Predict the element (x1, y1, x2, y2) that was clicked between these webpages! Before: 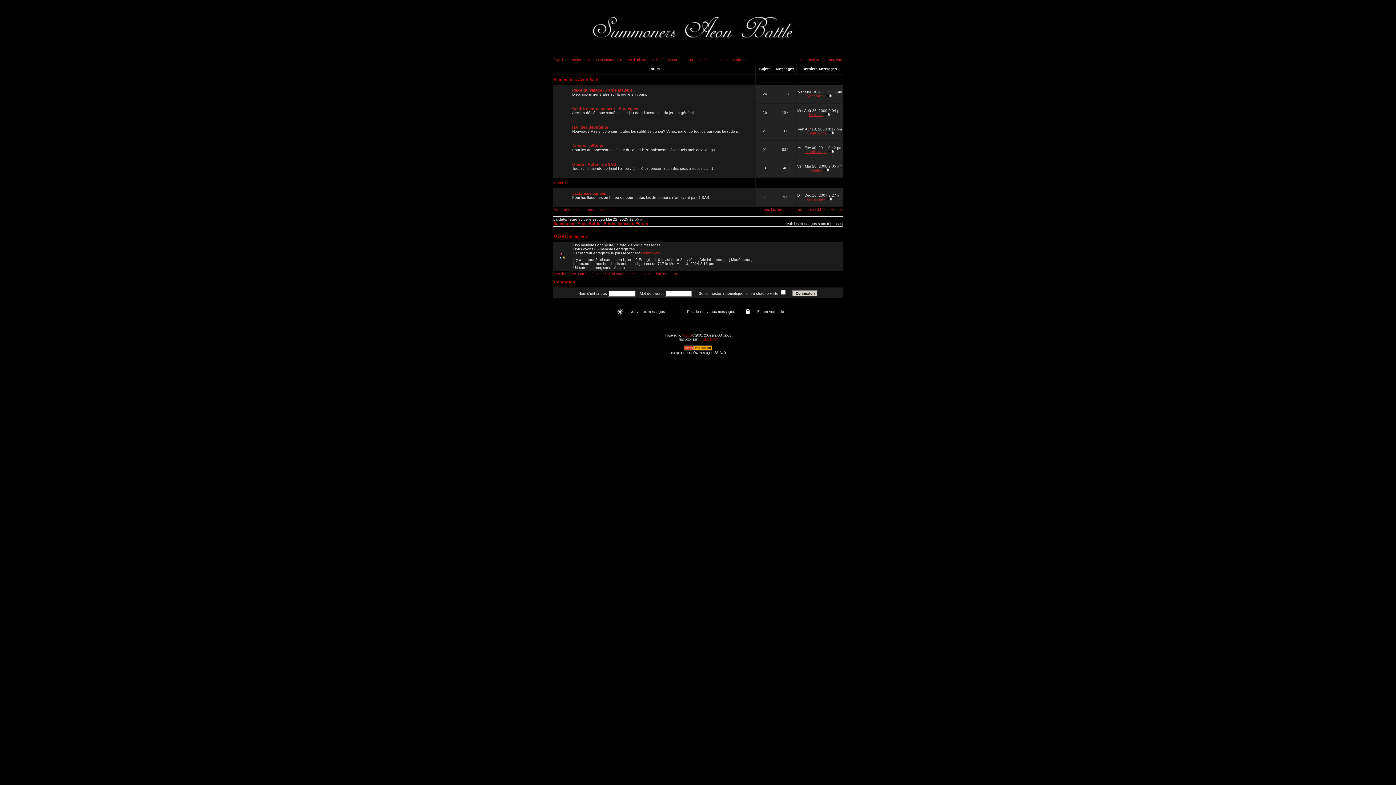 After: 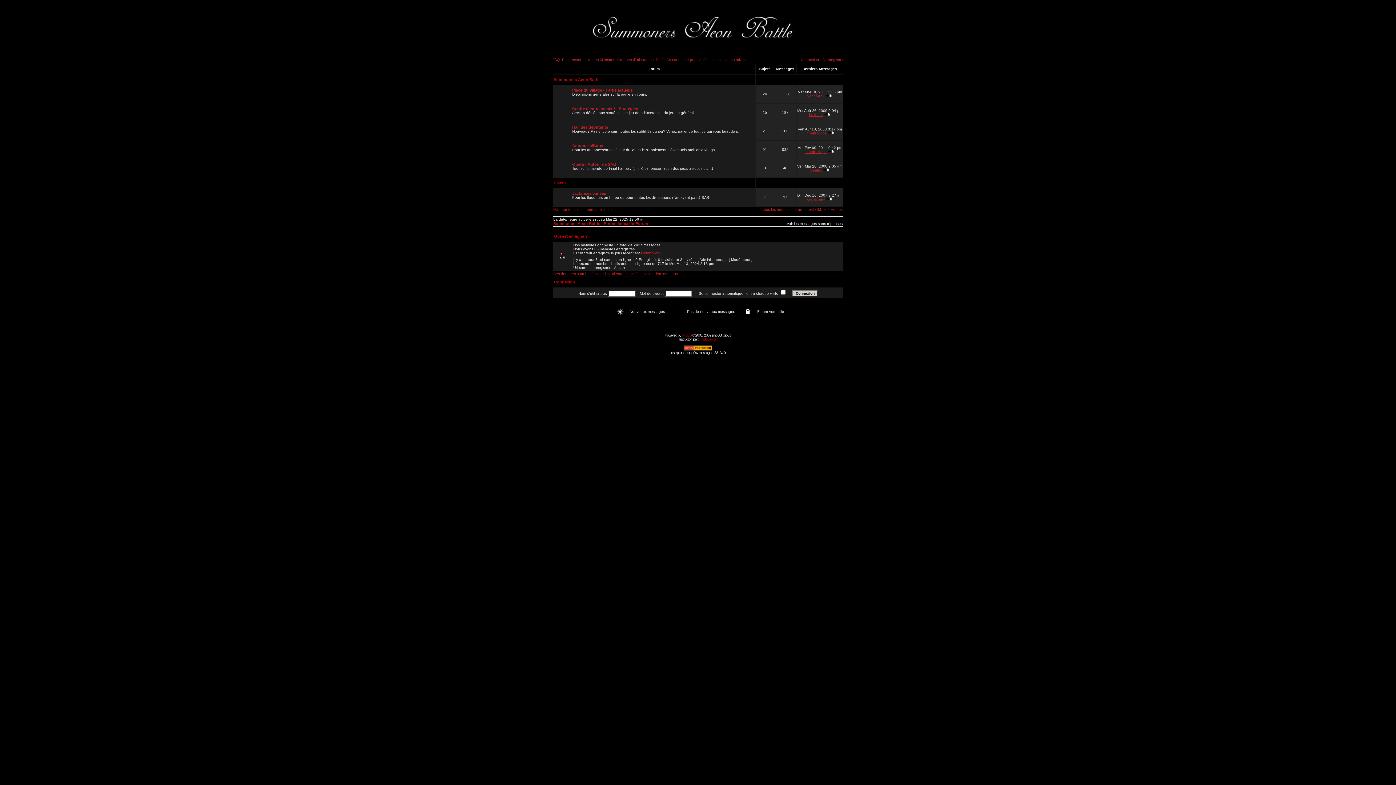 Action: bbox: (553, 207, 612, 211) label: Marquer tous les forums comme lus